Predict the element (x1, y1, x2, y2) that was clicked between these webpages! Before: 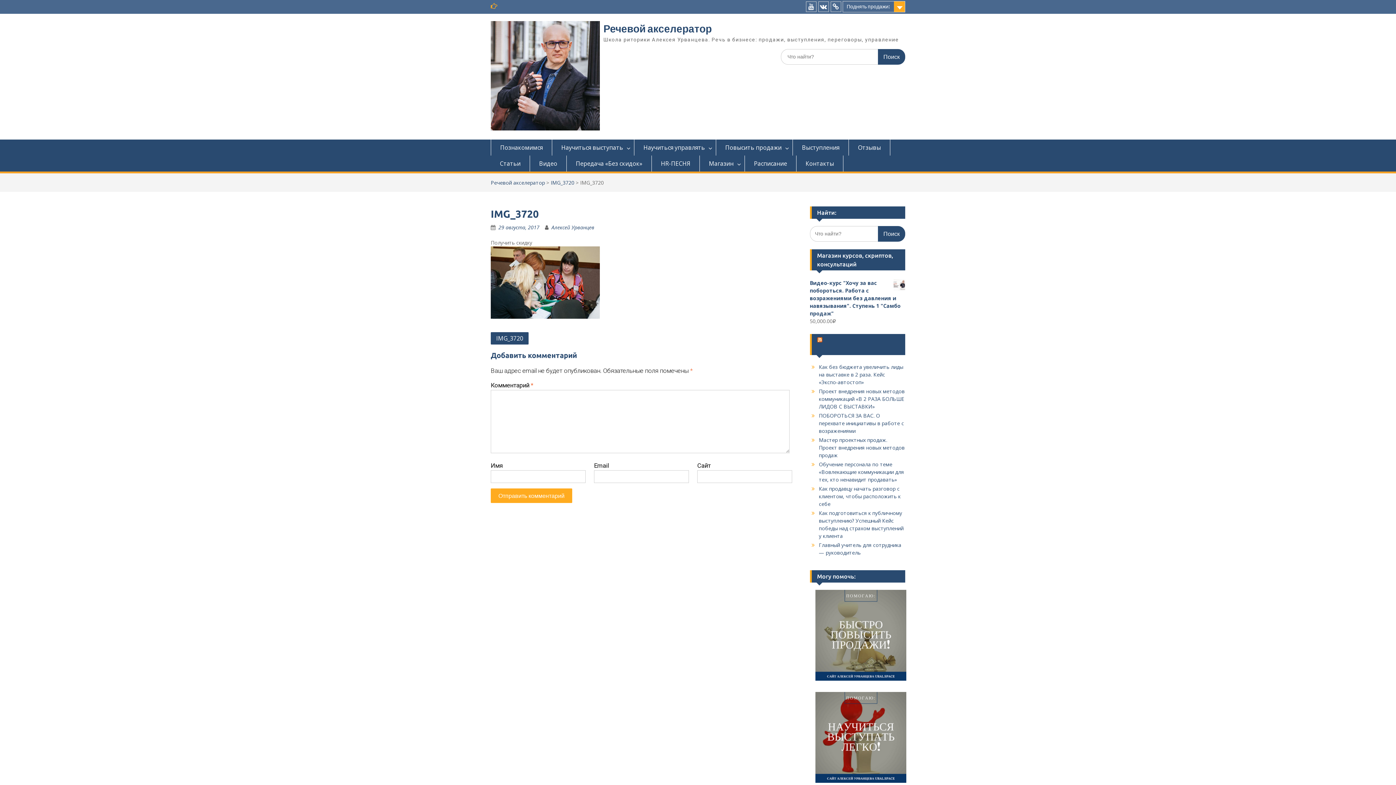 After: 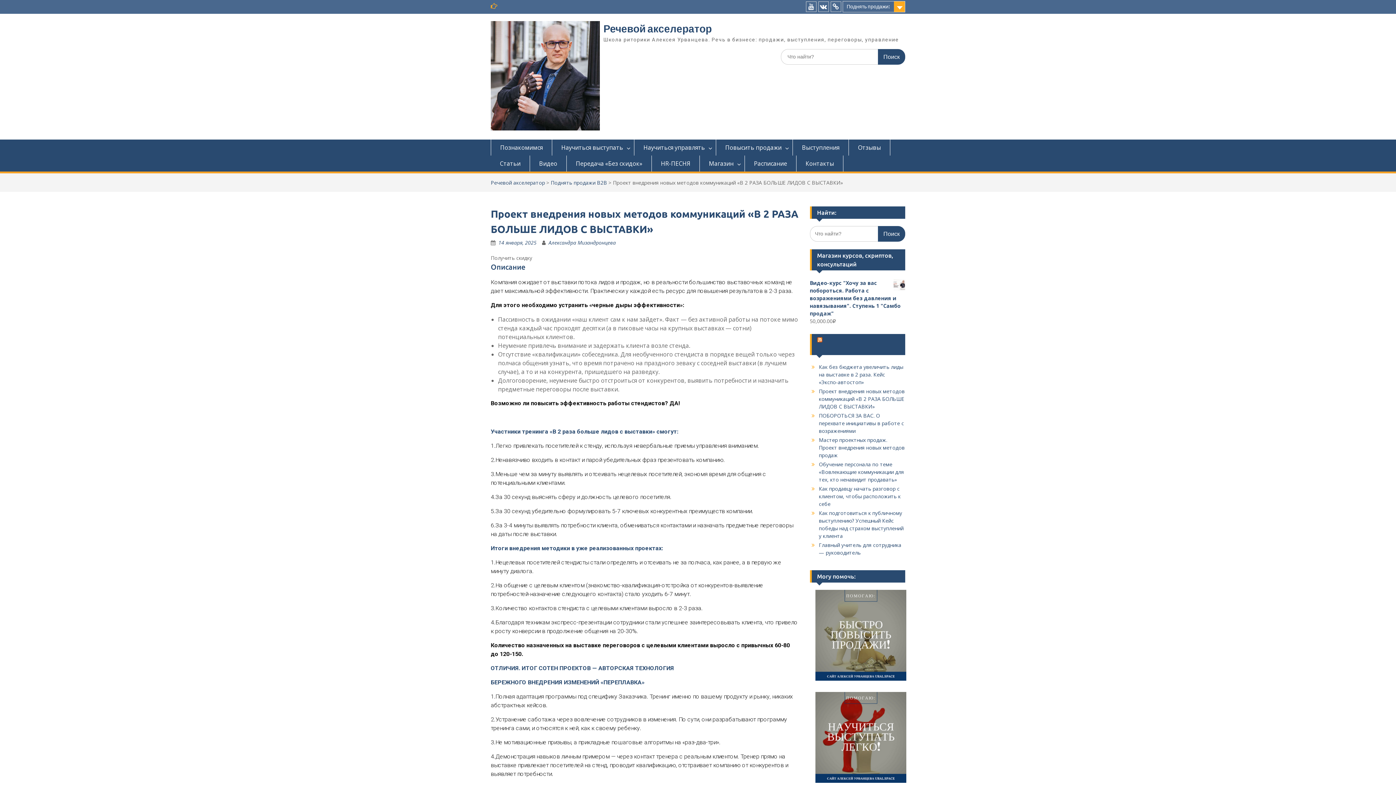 Action: bbox: (819, 388, 904, 410) label: Проект внедрения новых методов коммуникаций «В 2 РАЗА БОЛЬШЕ ЛИДОВ С ВЫСТАВКИ»